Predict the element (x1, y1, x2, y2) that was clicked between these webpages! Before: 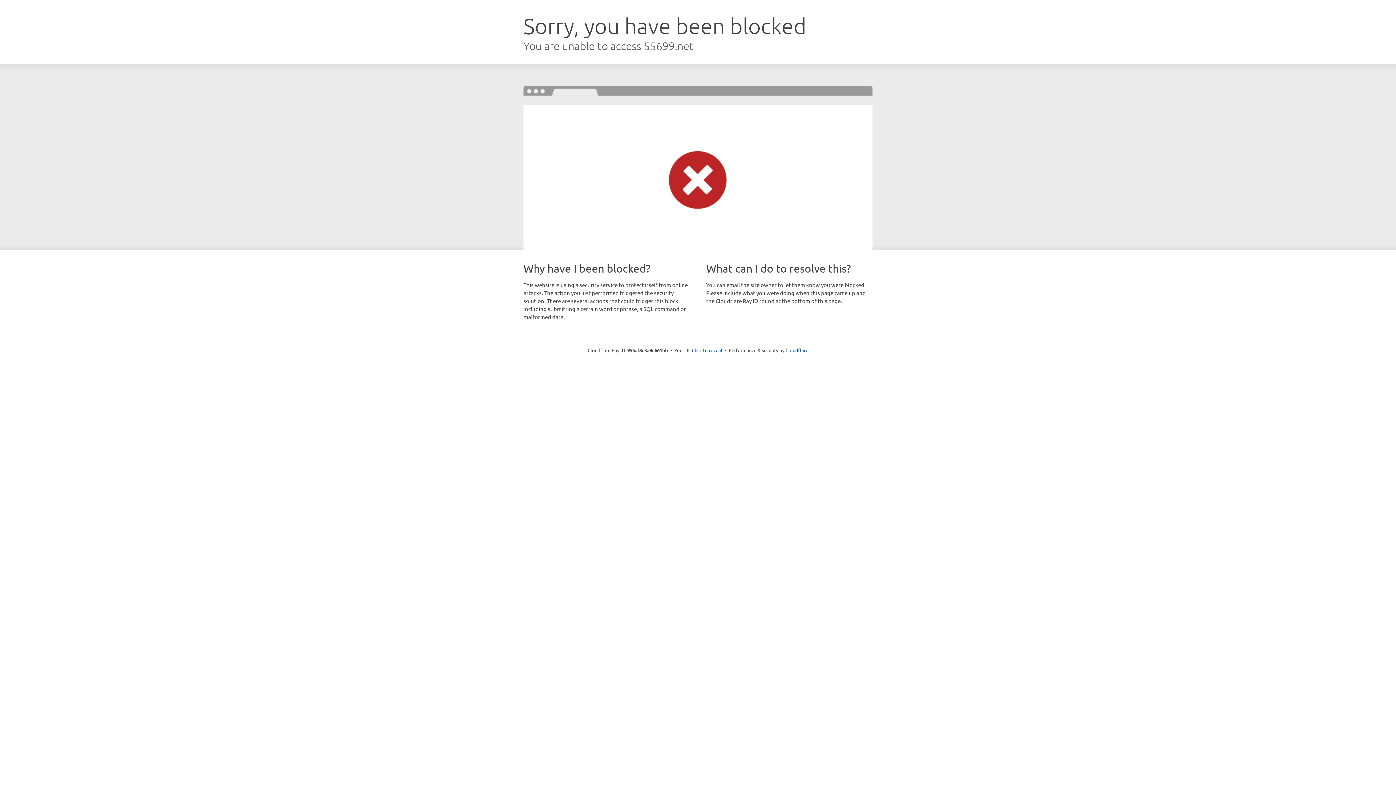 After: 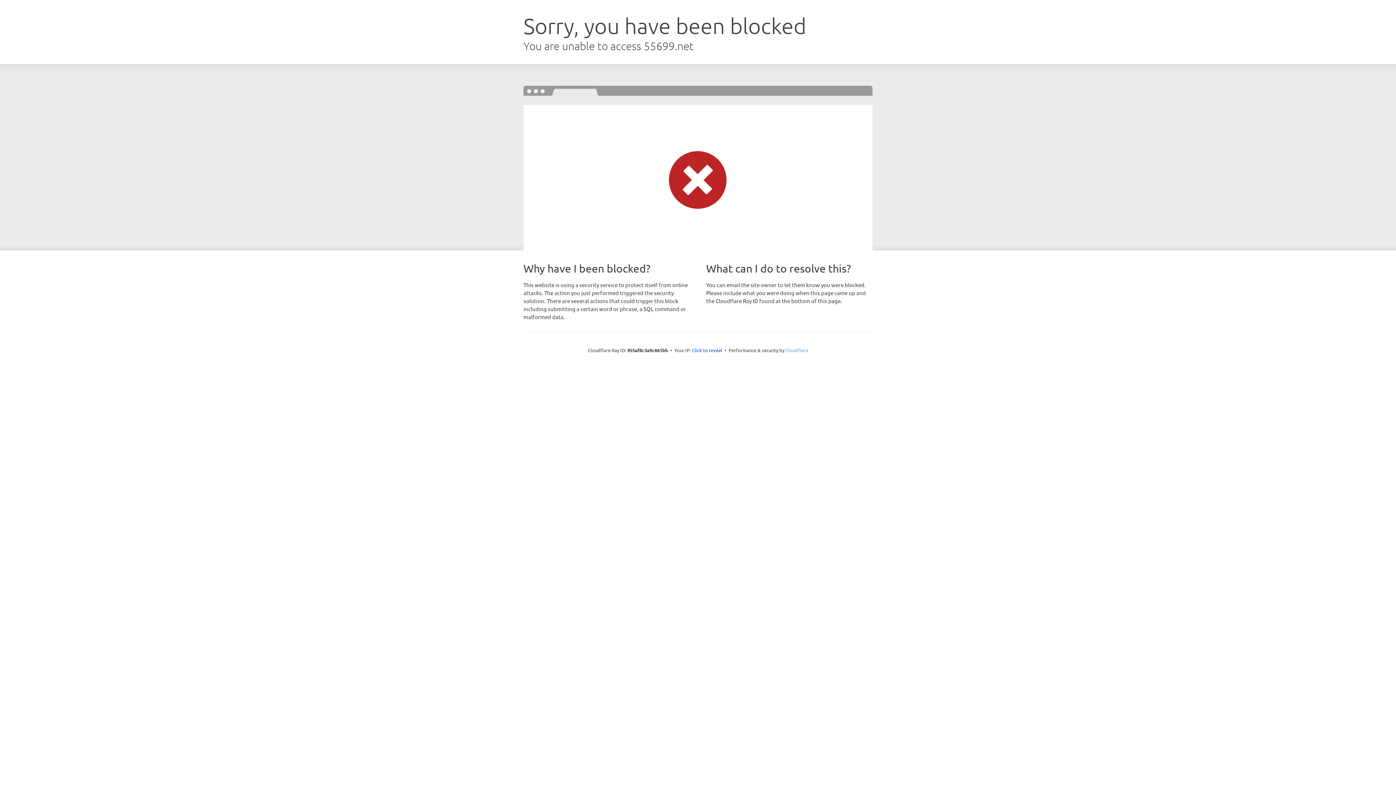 Action: bbox: (785, 347, 808, 353) label: Cloudflare